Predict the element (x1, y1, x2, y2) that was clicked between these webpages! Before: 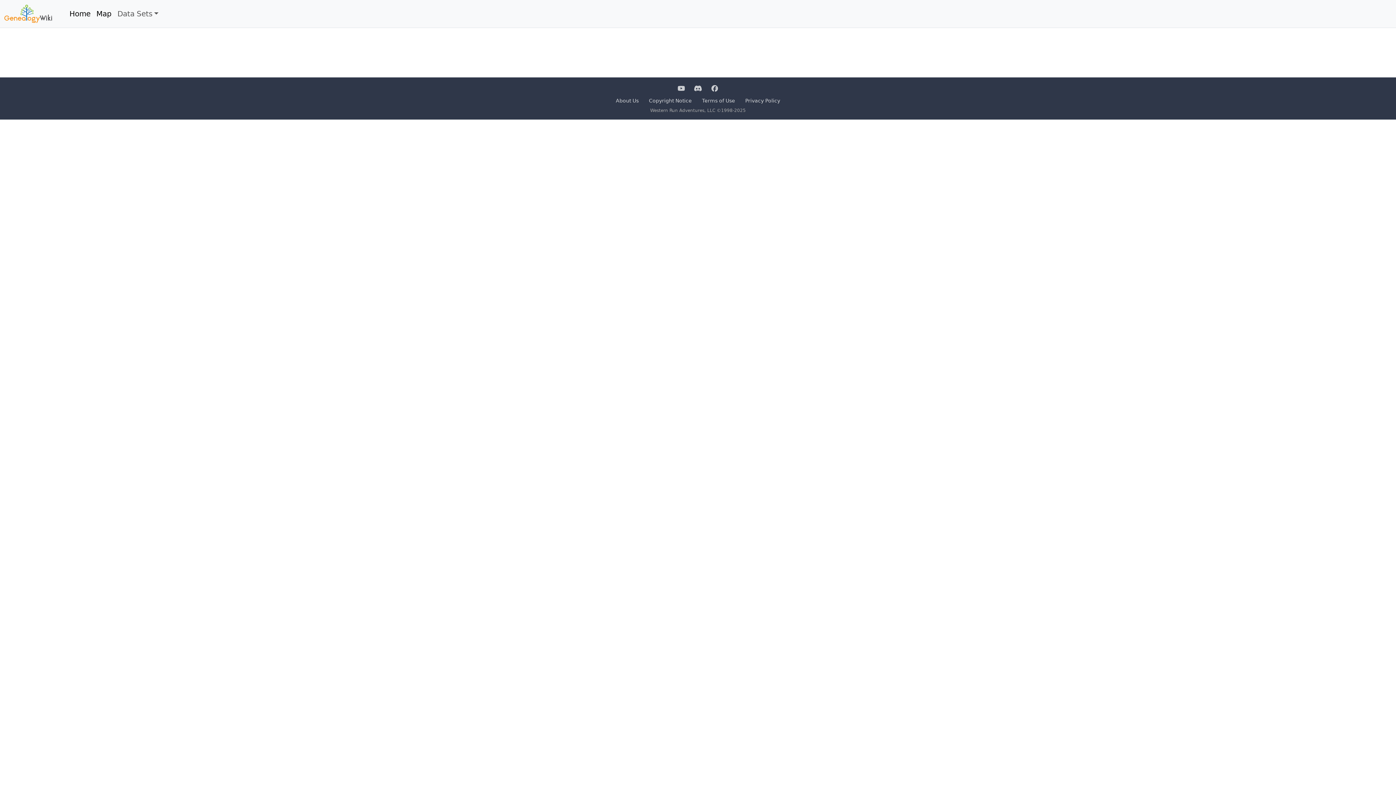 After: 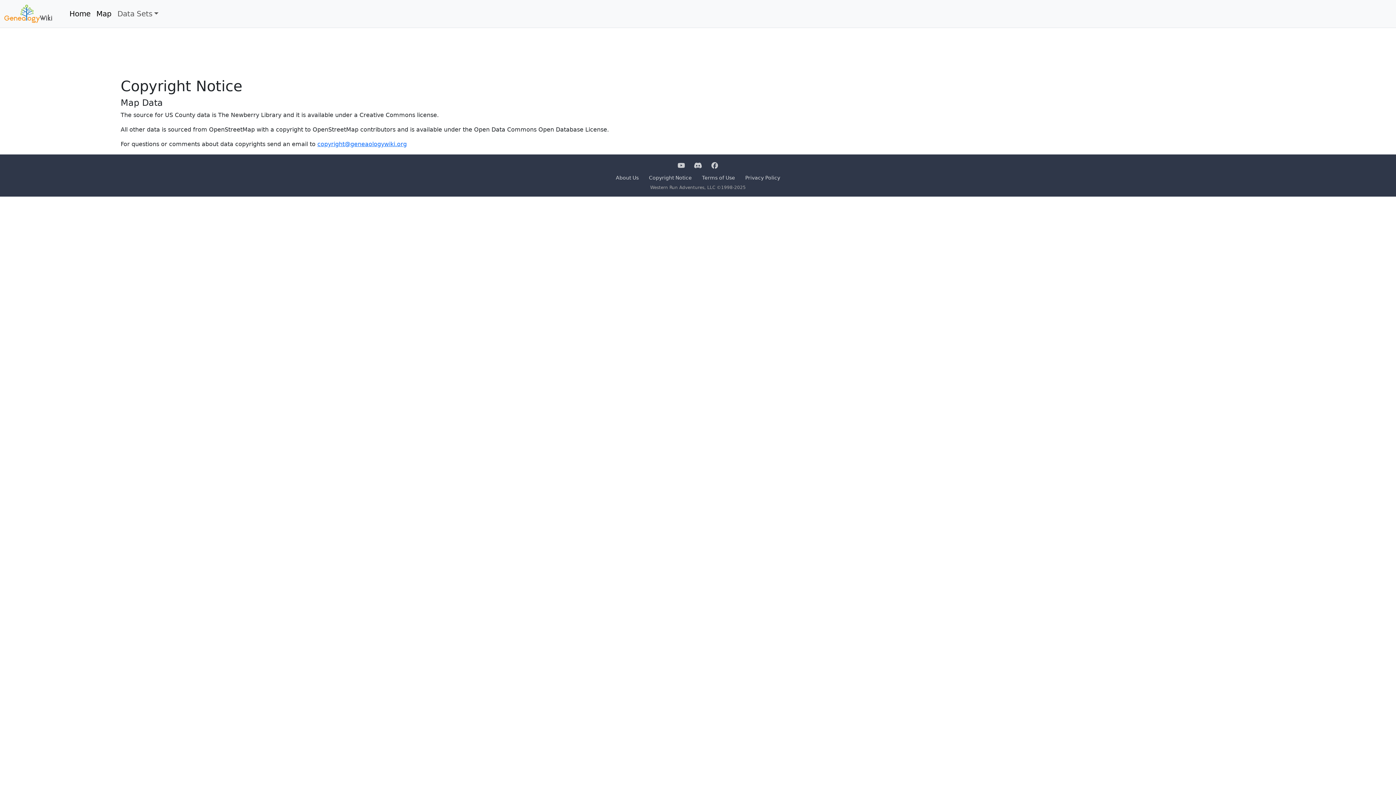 Action: label: Copyright Notice bbox: (649, 97, 692, 103)